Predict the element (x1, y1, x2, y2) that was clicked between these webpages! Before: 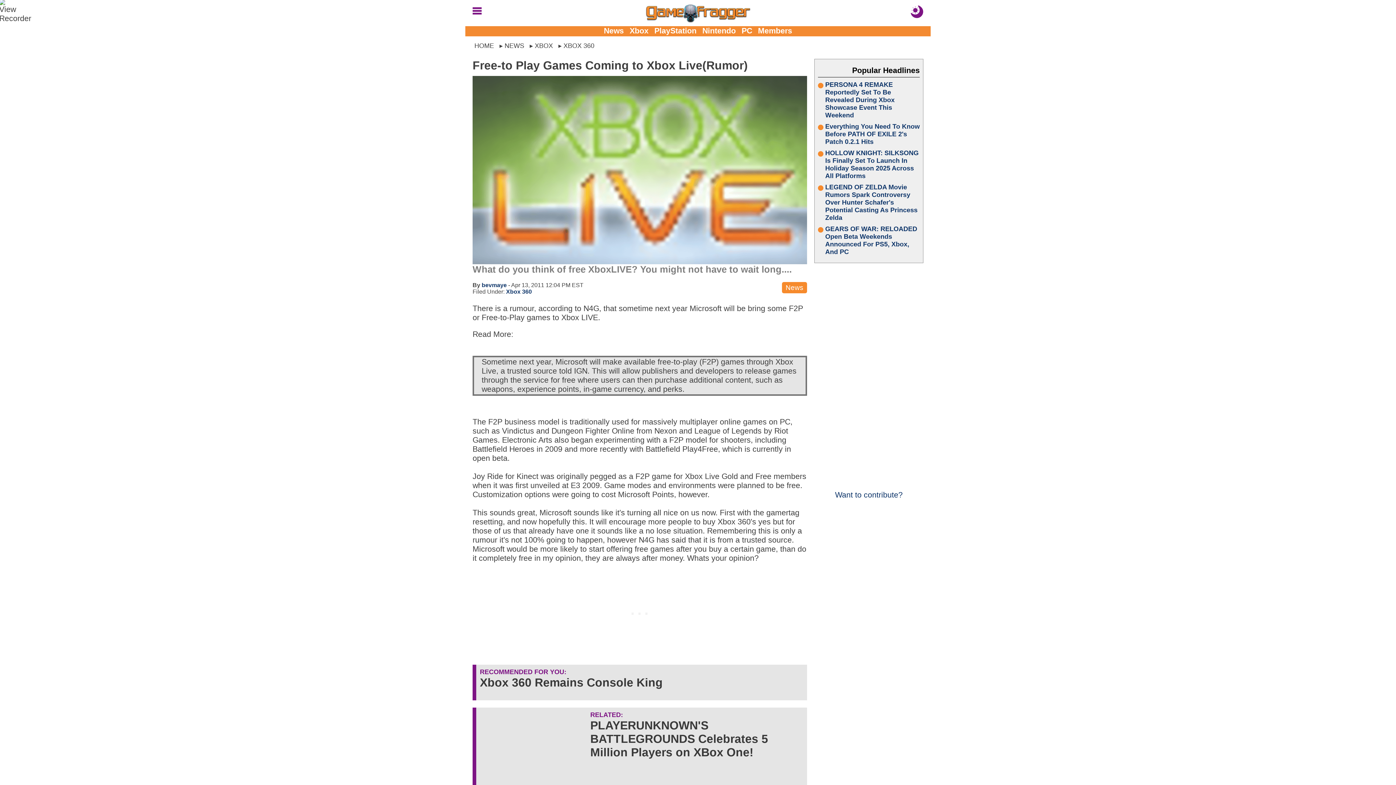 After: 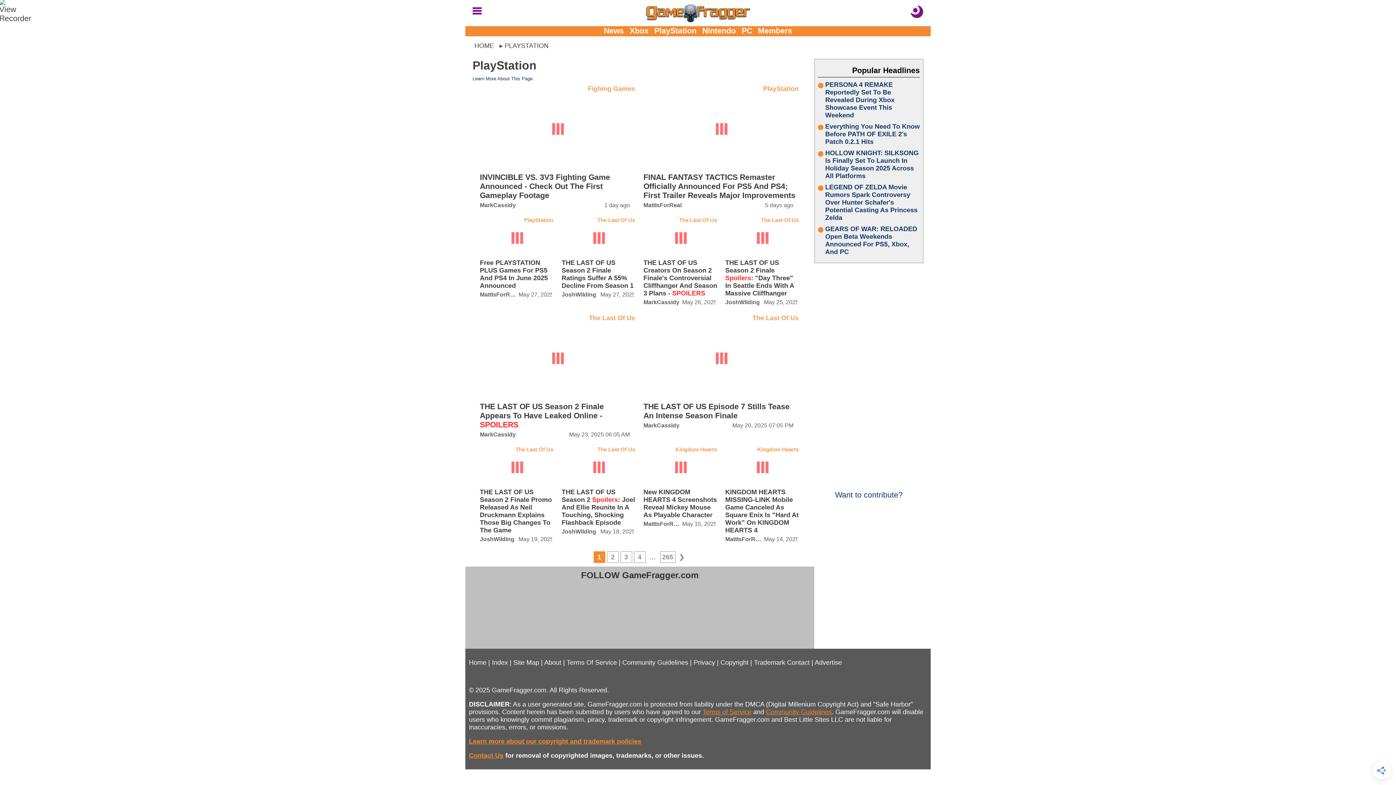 Action: label: PlayStation bbox: (654, 26, 696, 35)